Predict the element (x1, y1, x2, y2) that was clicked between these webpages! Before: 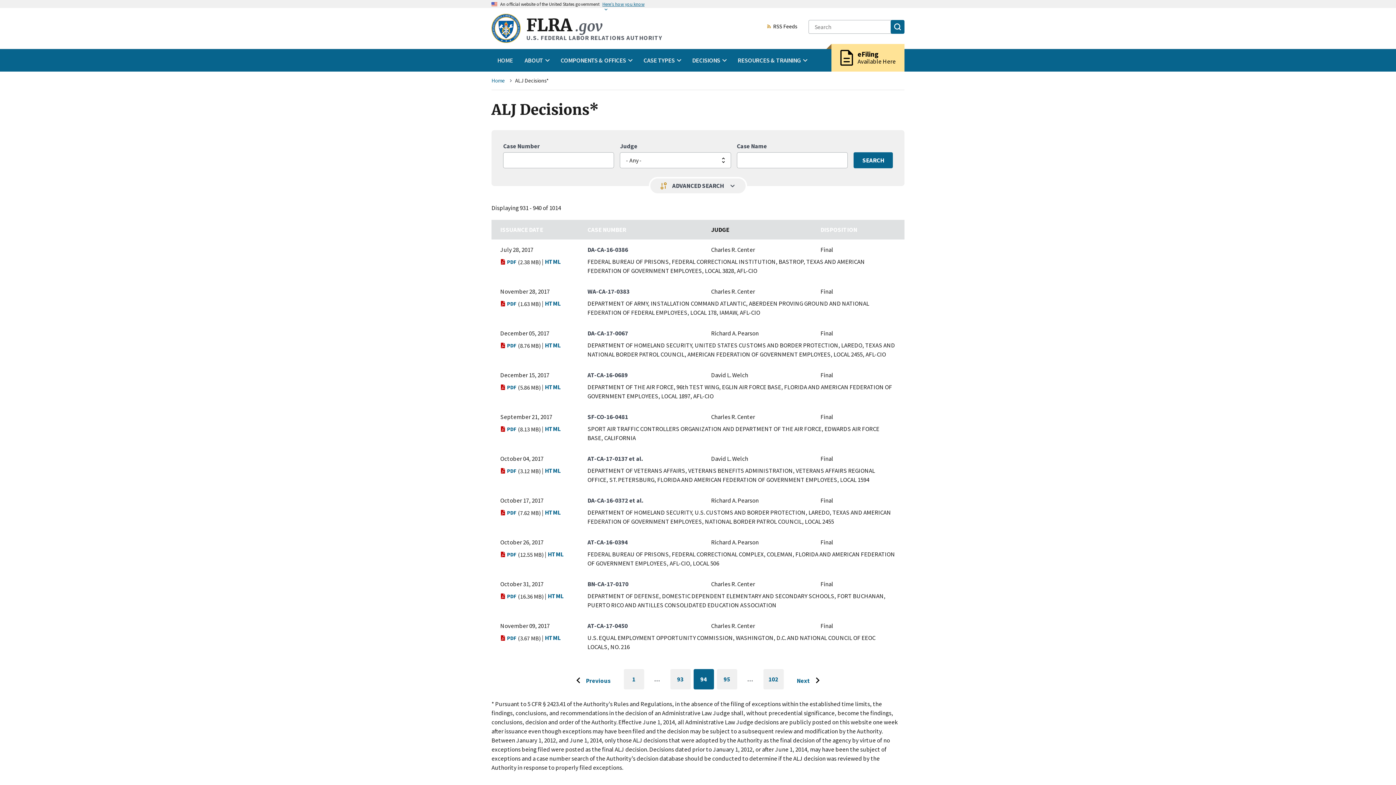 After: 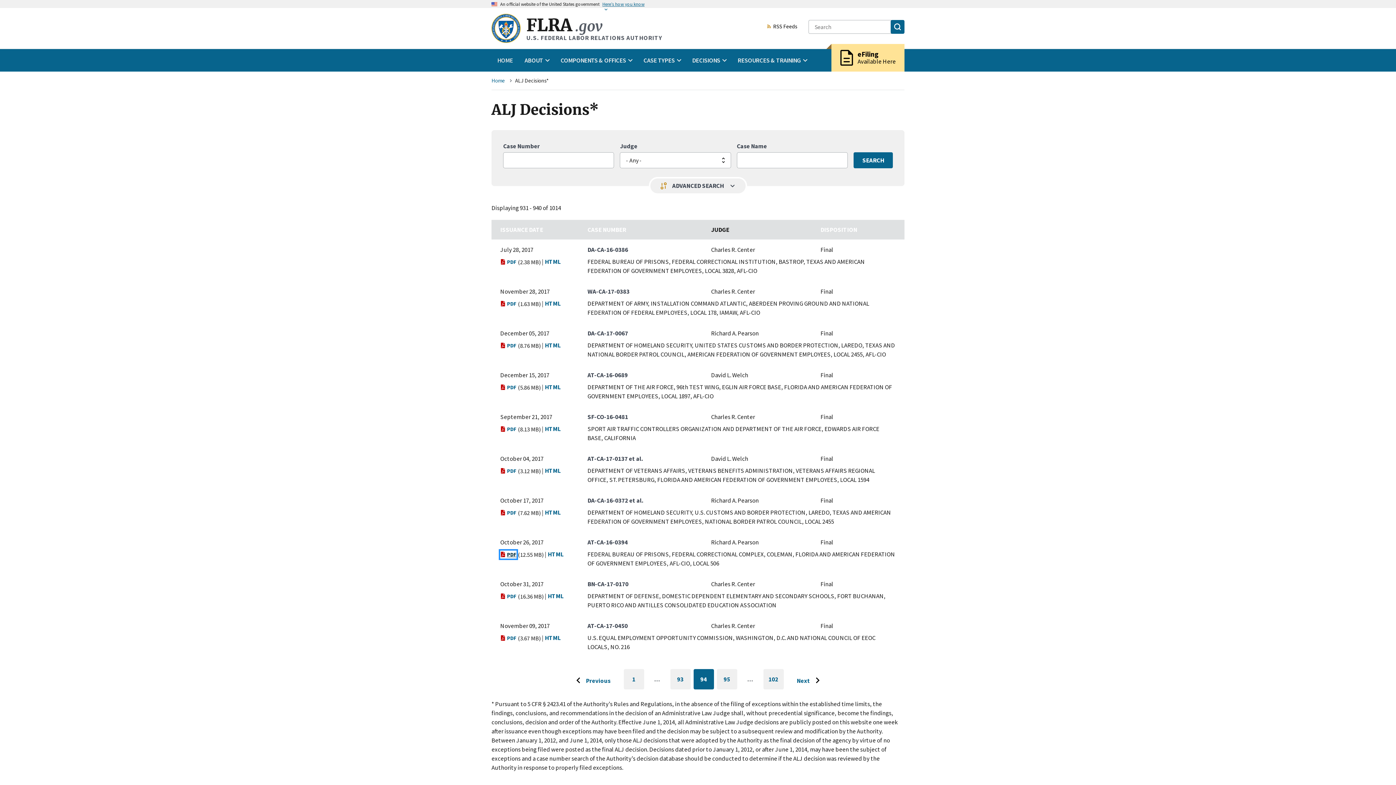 Action: label: PDF bbox: (500, 550, 516, 558)